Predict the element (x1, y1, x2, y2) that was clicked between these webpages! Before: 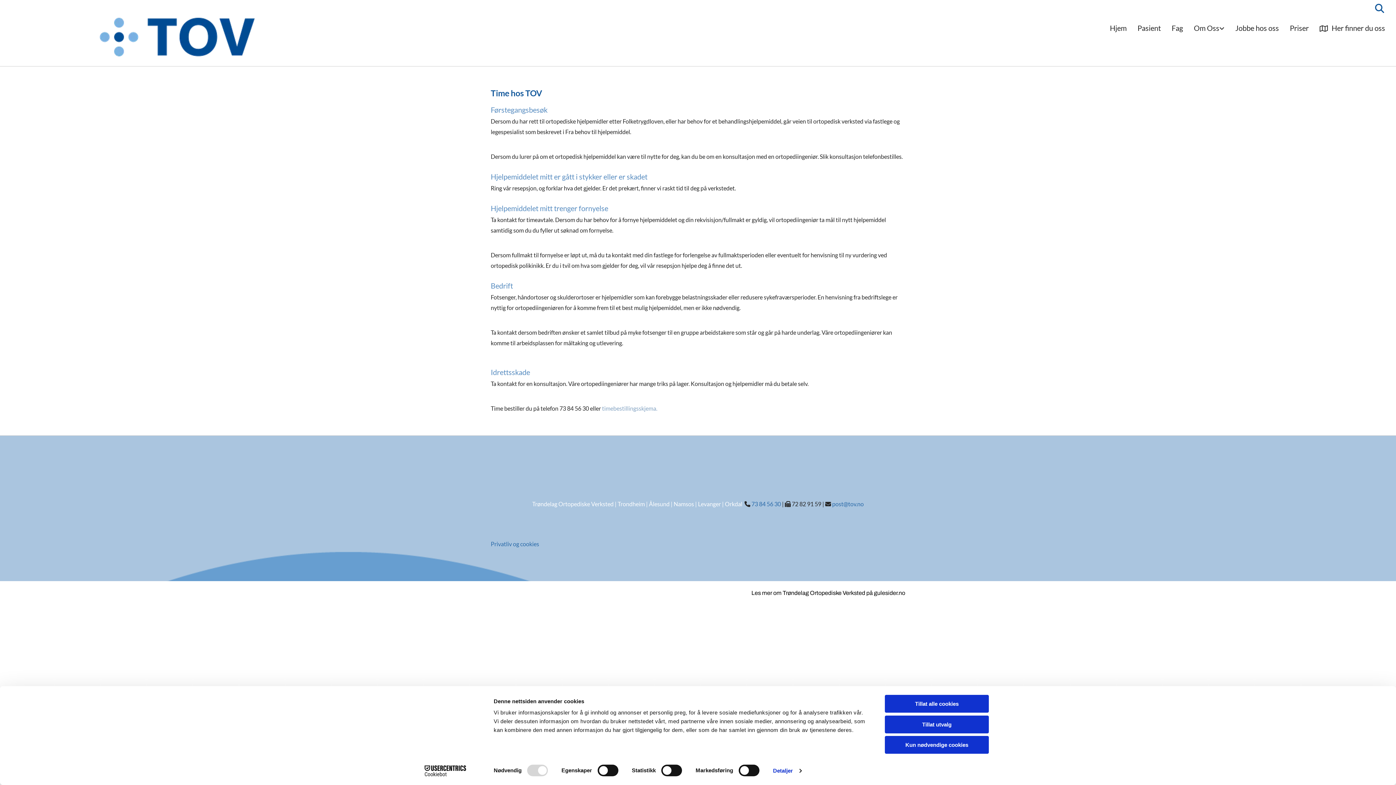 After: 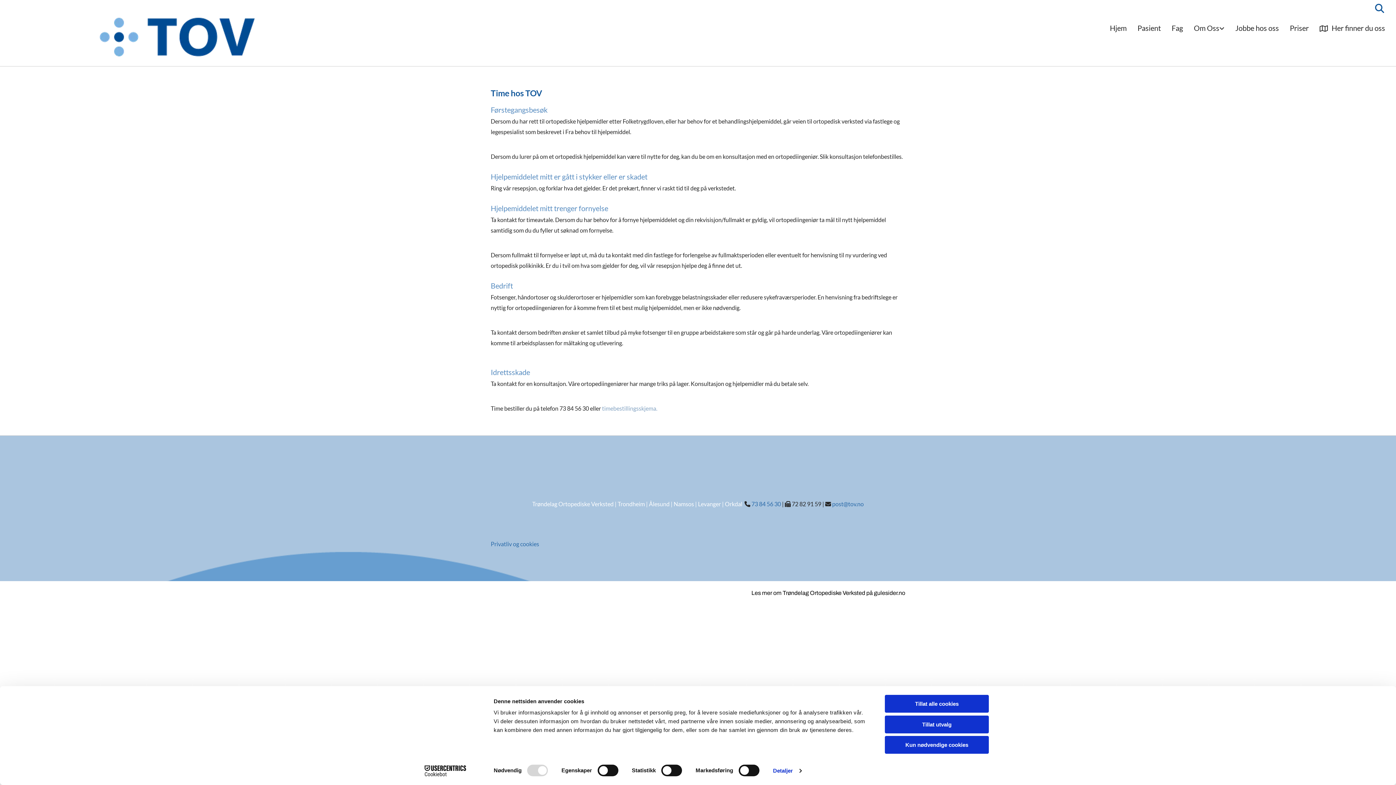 Action: bbox: (413, 765, 477, 776) label: Cookiebot - opens in a new window